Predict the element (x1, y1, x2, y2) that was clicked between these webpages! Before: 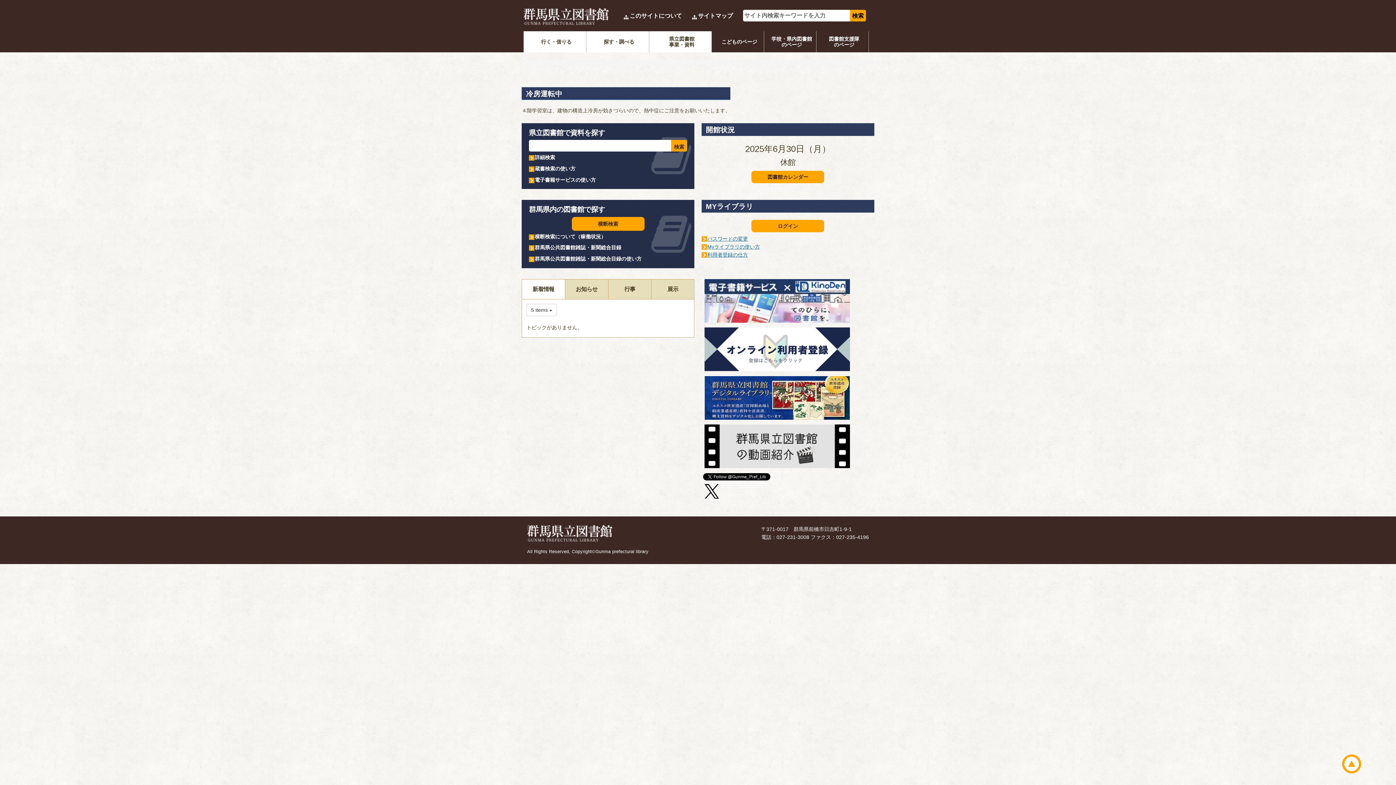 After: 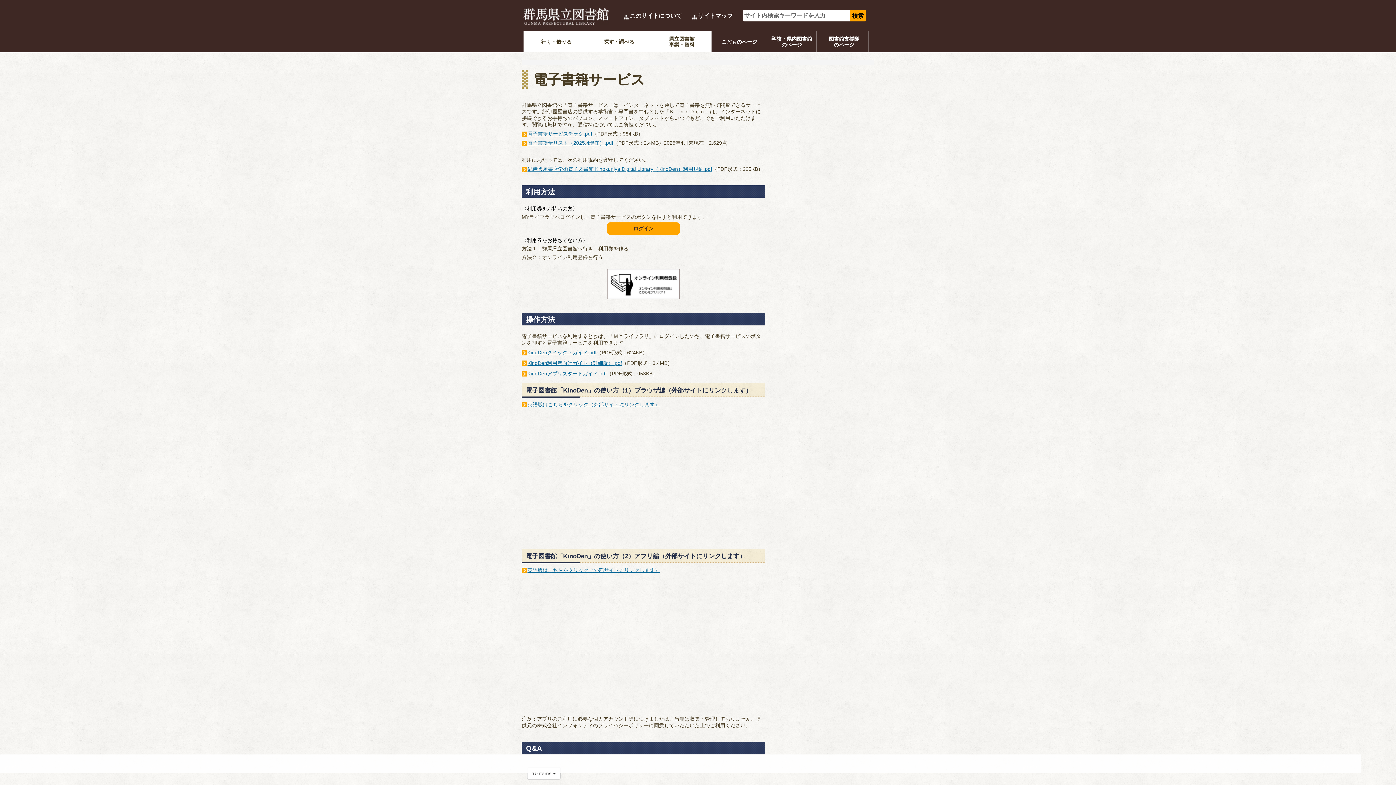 Action: bbox: (701, 299, 852, 304)